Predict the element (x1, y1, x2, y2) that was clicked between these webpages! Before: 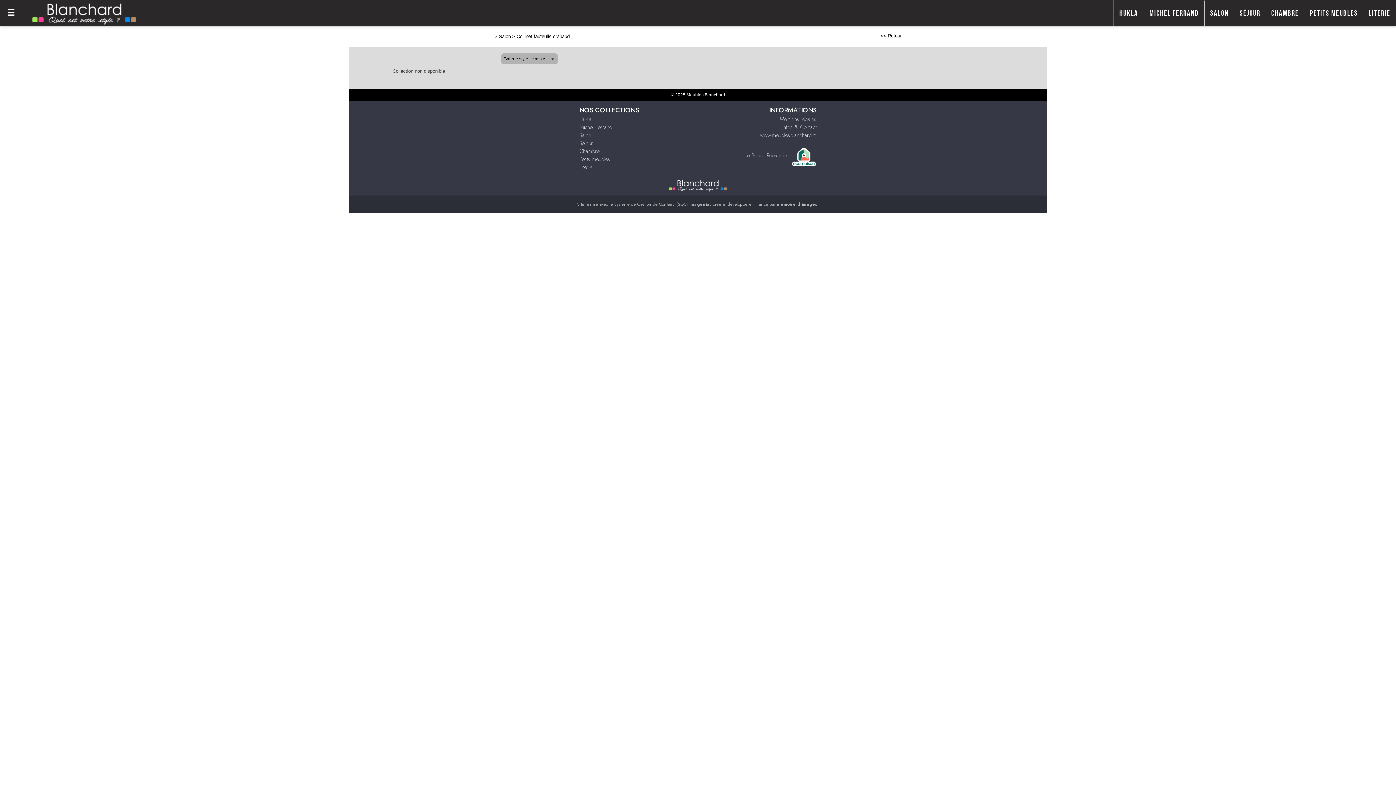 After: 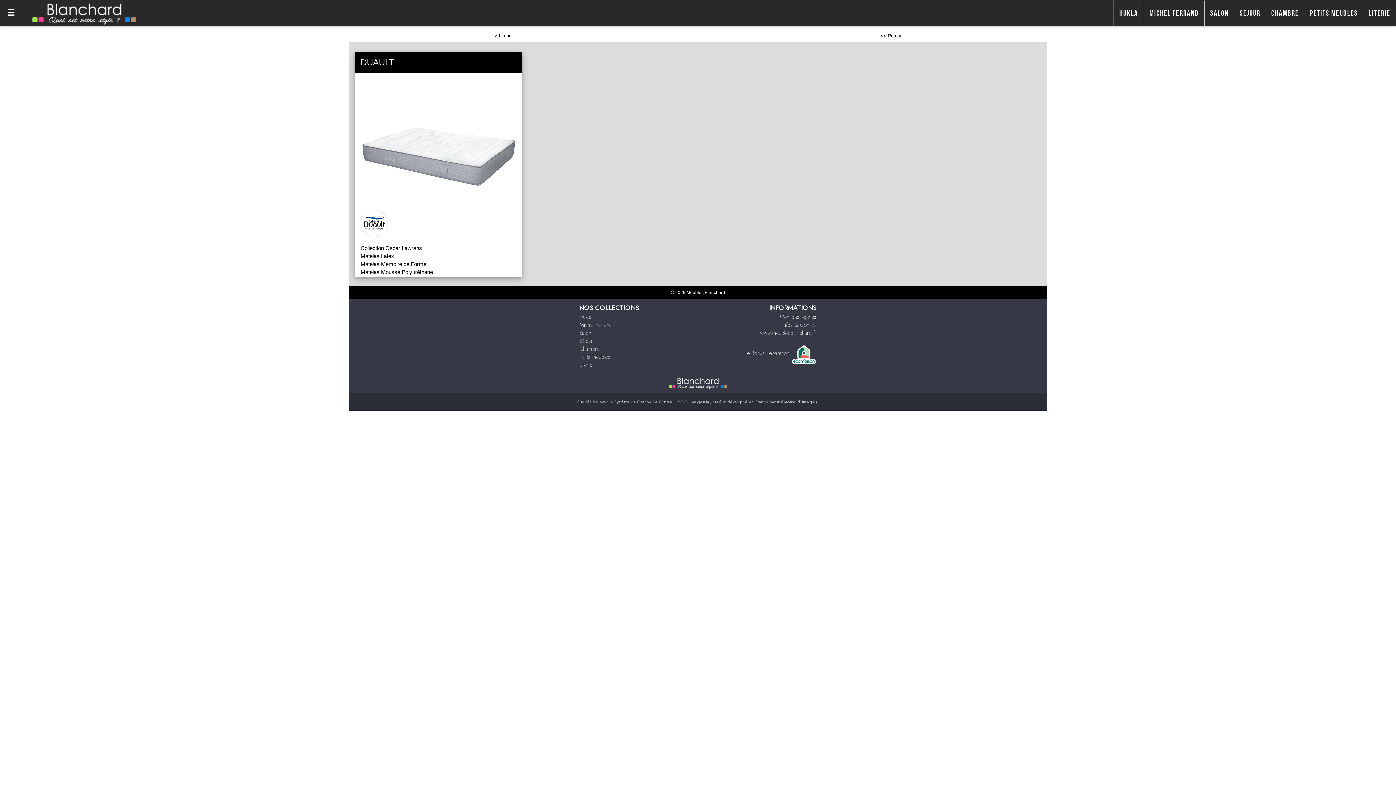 Action: bbox: (1363, 0, 1396, 25) label: Literie